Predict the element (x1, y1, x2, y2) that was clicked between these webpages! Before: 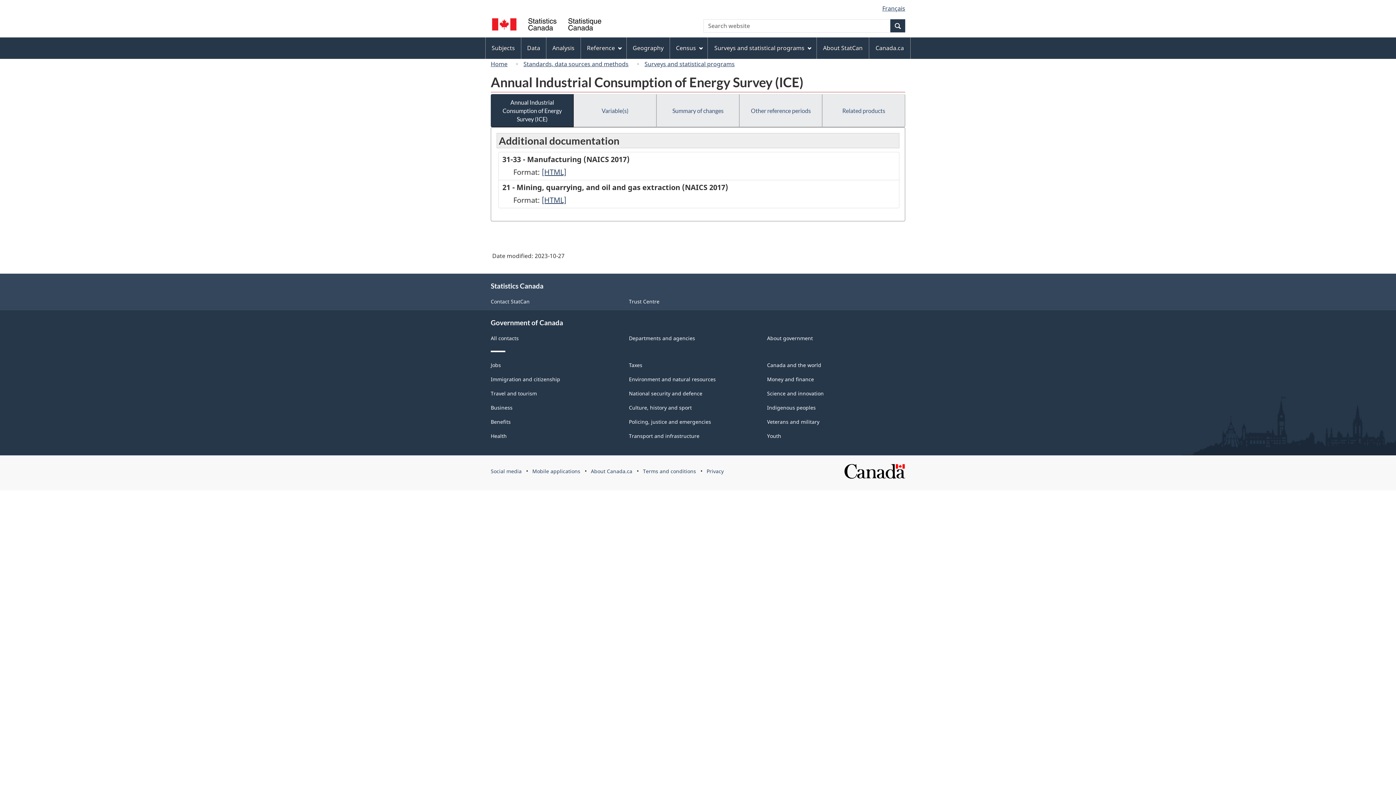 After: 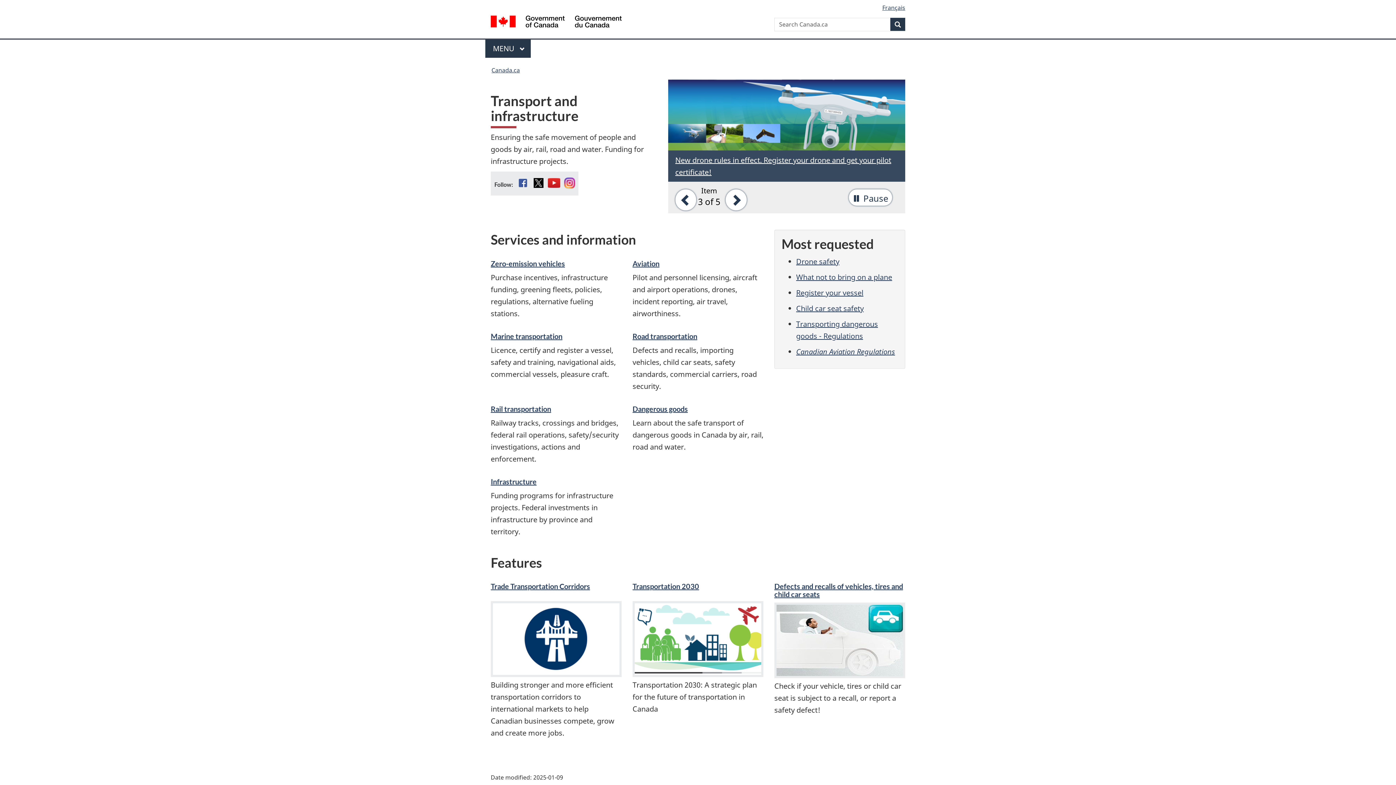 Action: label: Transport and infrastructure bbox: (629, 432, 699, 439)